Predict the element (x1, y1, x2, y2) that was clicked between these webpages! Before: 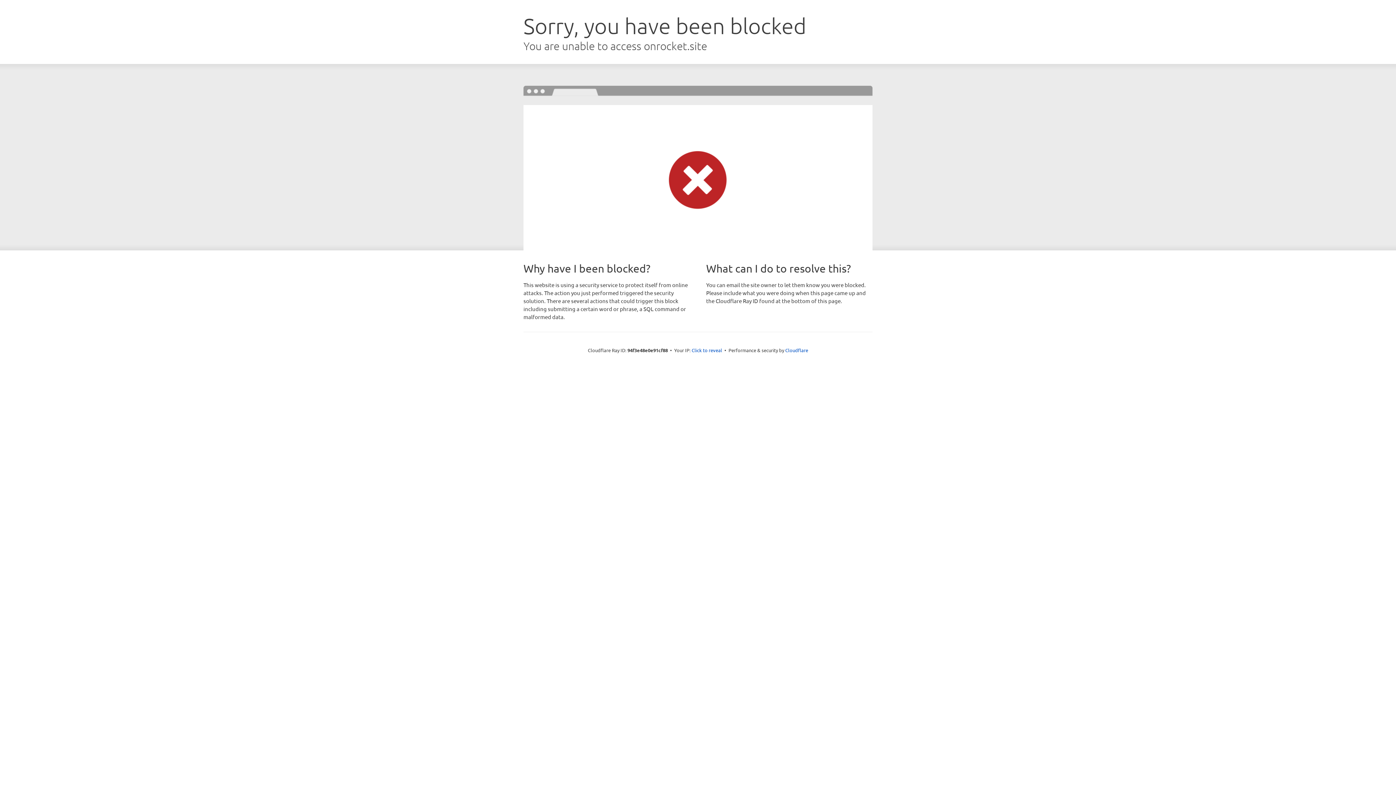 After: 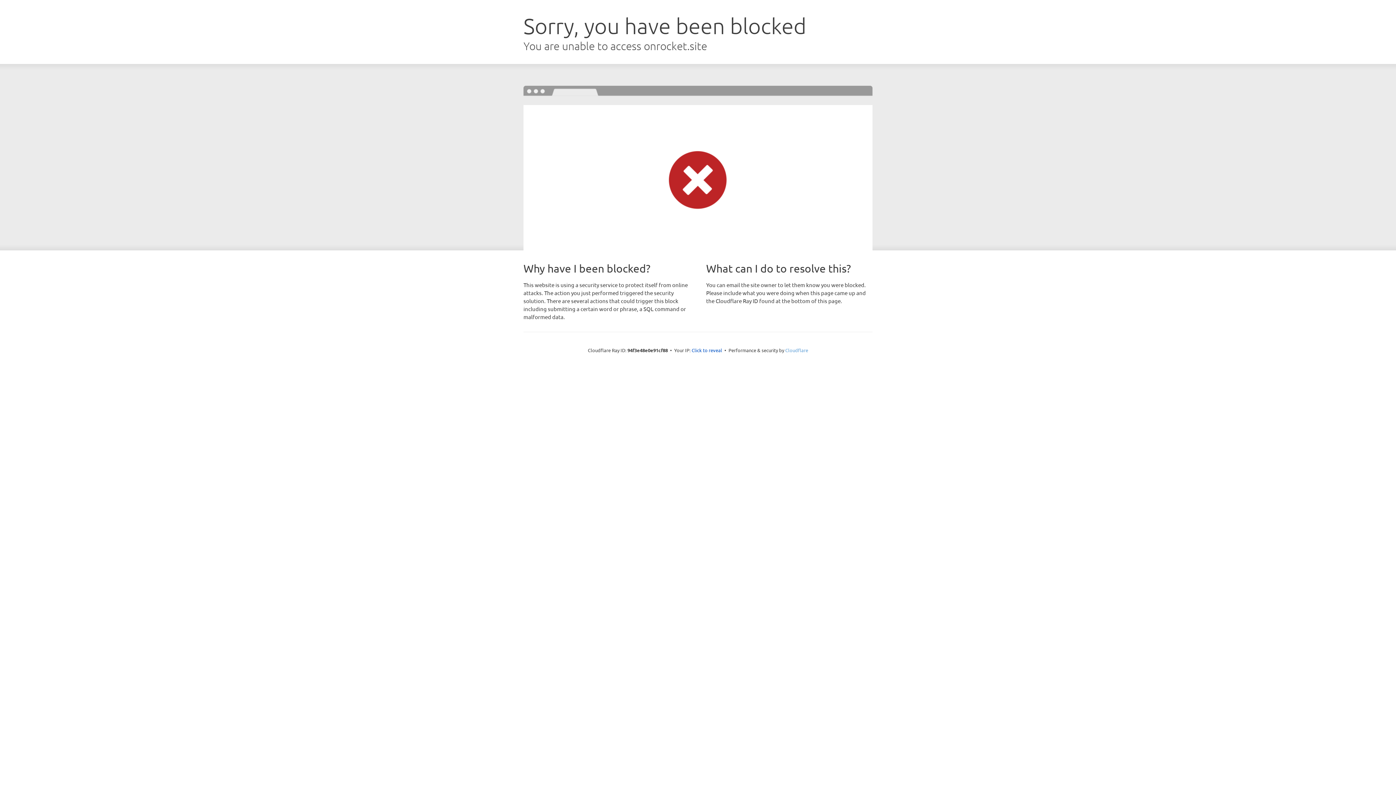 Action: bbox: (785, 347, 808, 353) label: Cloudflare